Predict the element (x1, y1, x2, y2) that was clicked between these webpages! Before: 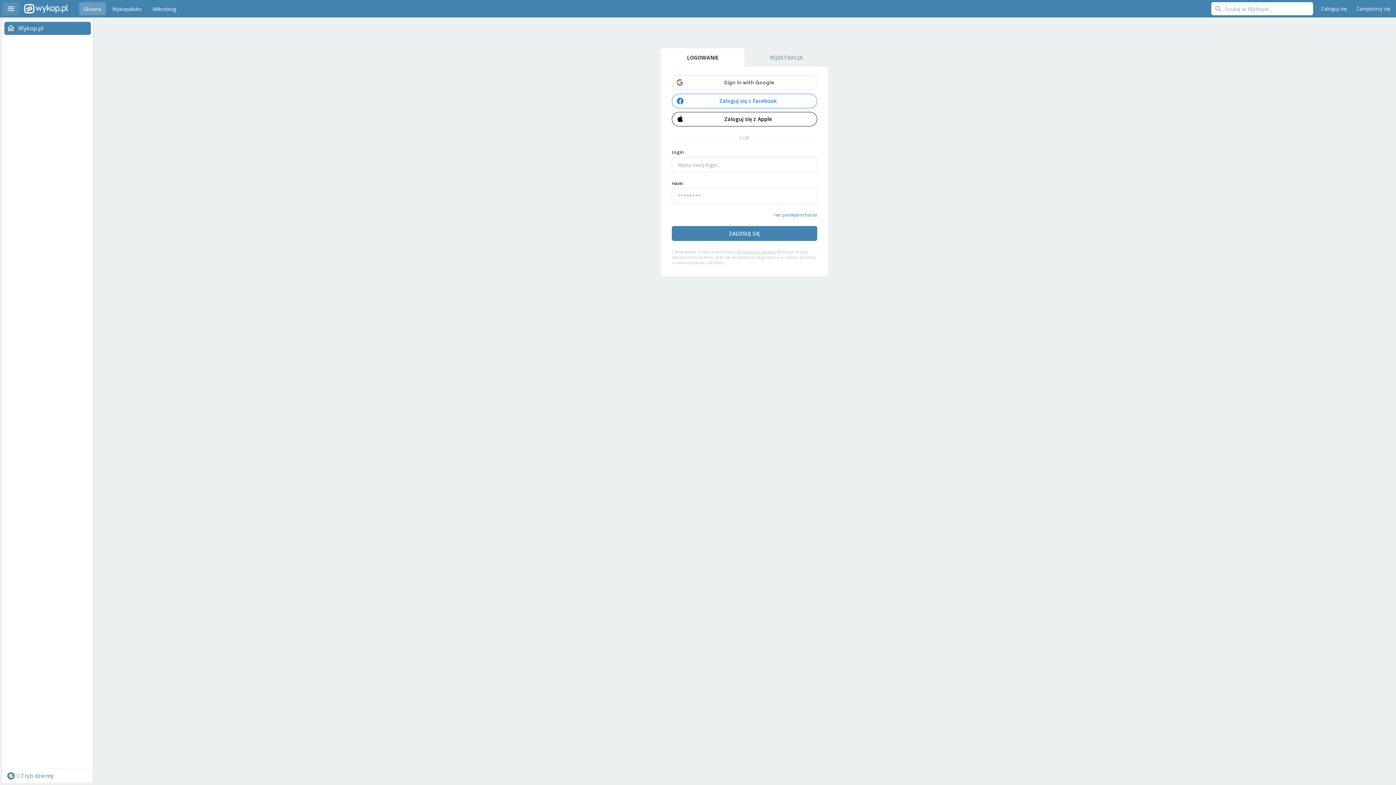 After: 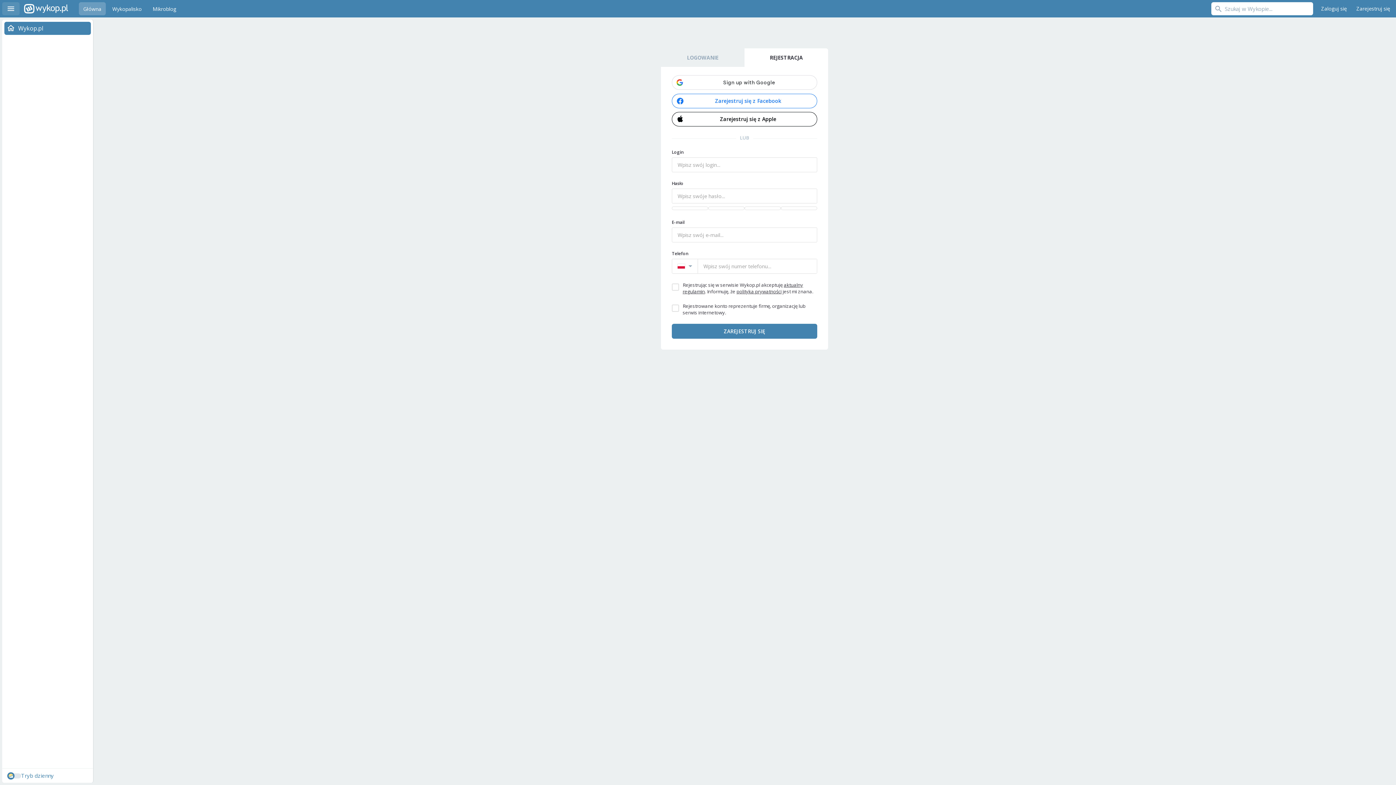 Action: label: REJESTRACJA bbox: (744, 48, 828, 66)